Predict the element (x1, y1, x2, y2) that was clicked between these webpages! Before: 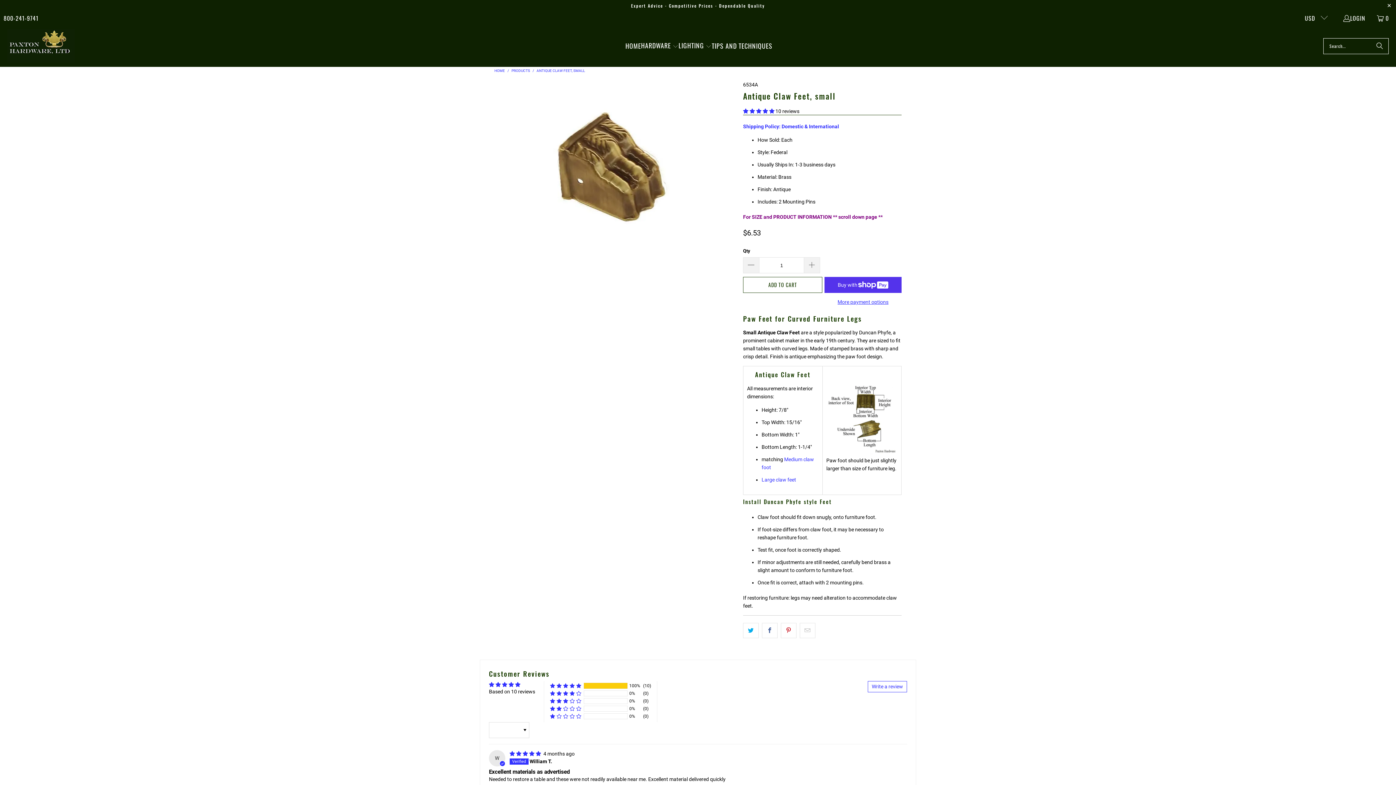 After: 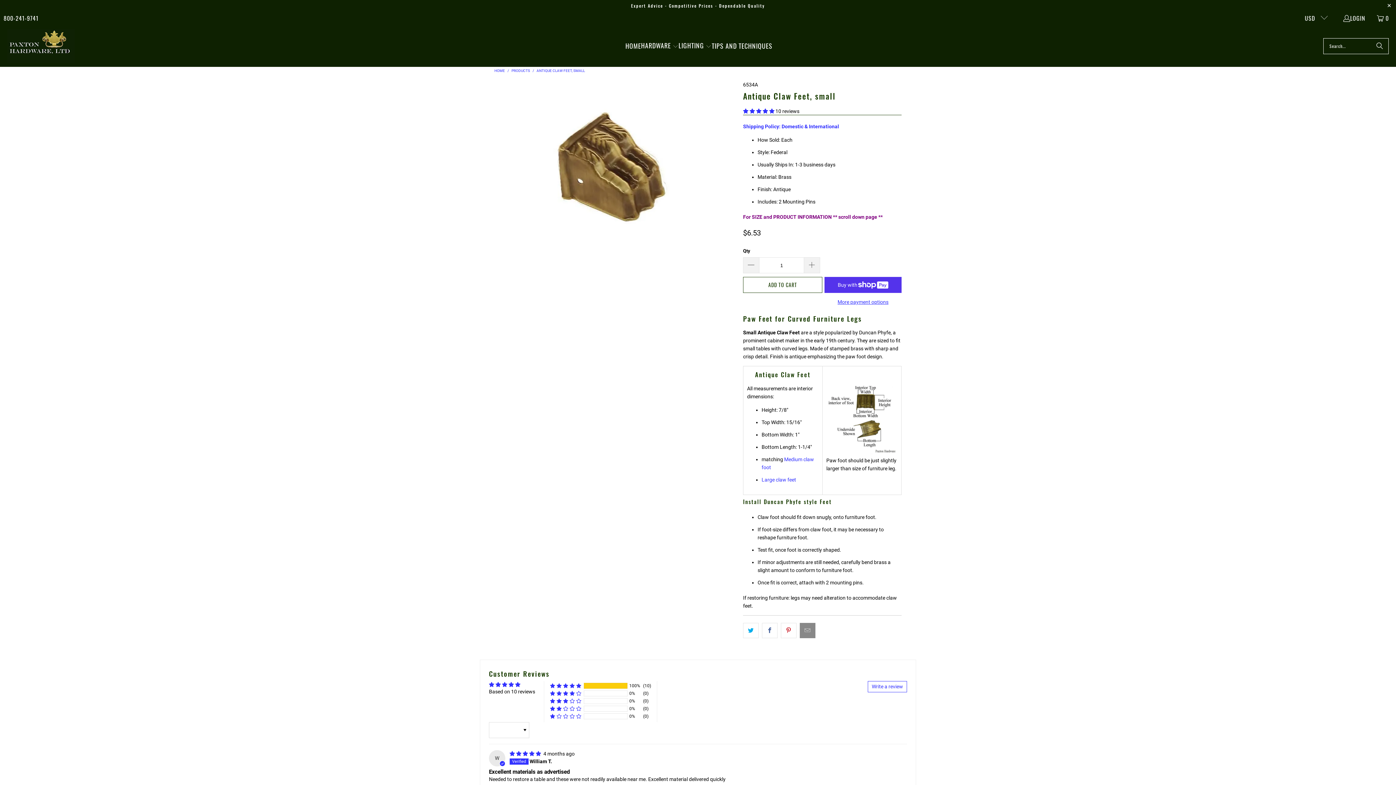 Action: bbox: (800, 623, 815, 638)